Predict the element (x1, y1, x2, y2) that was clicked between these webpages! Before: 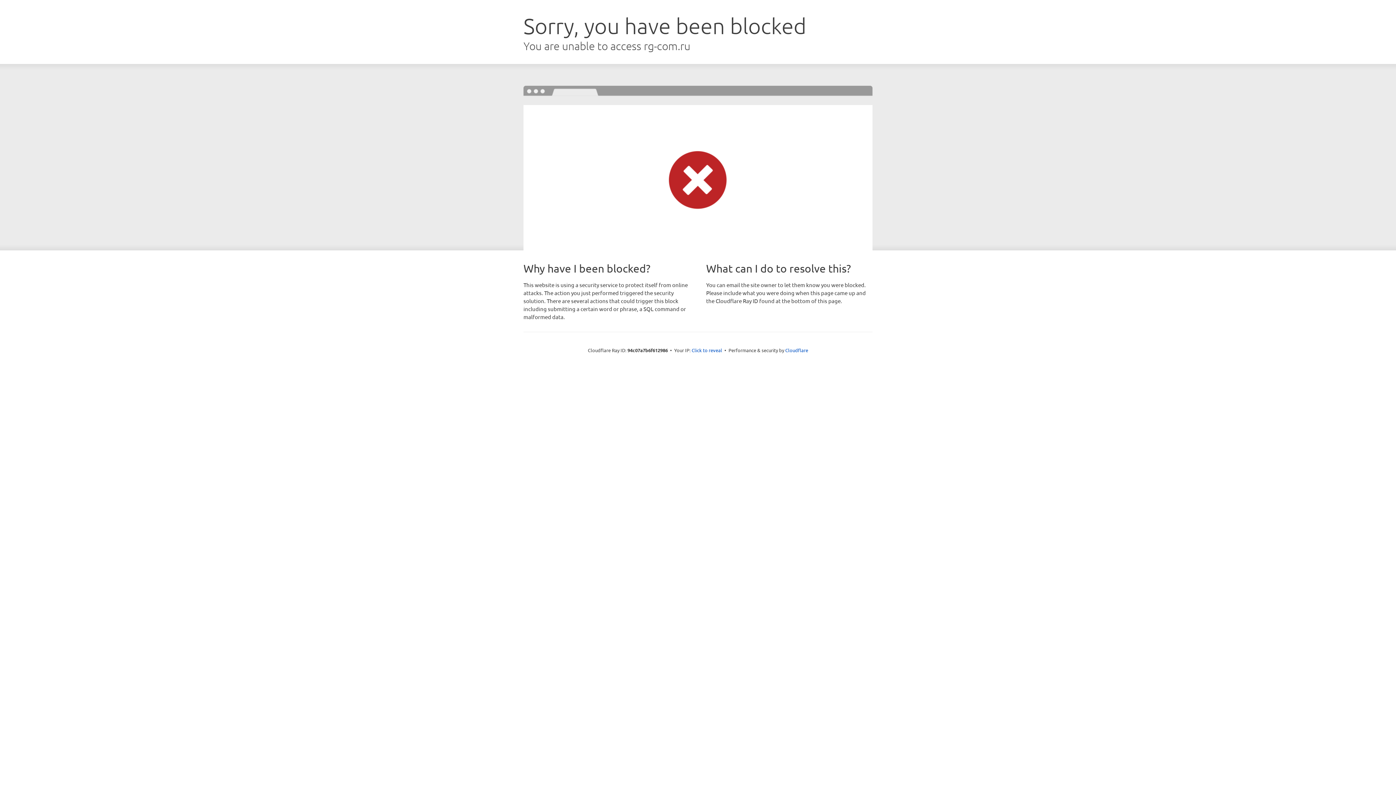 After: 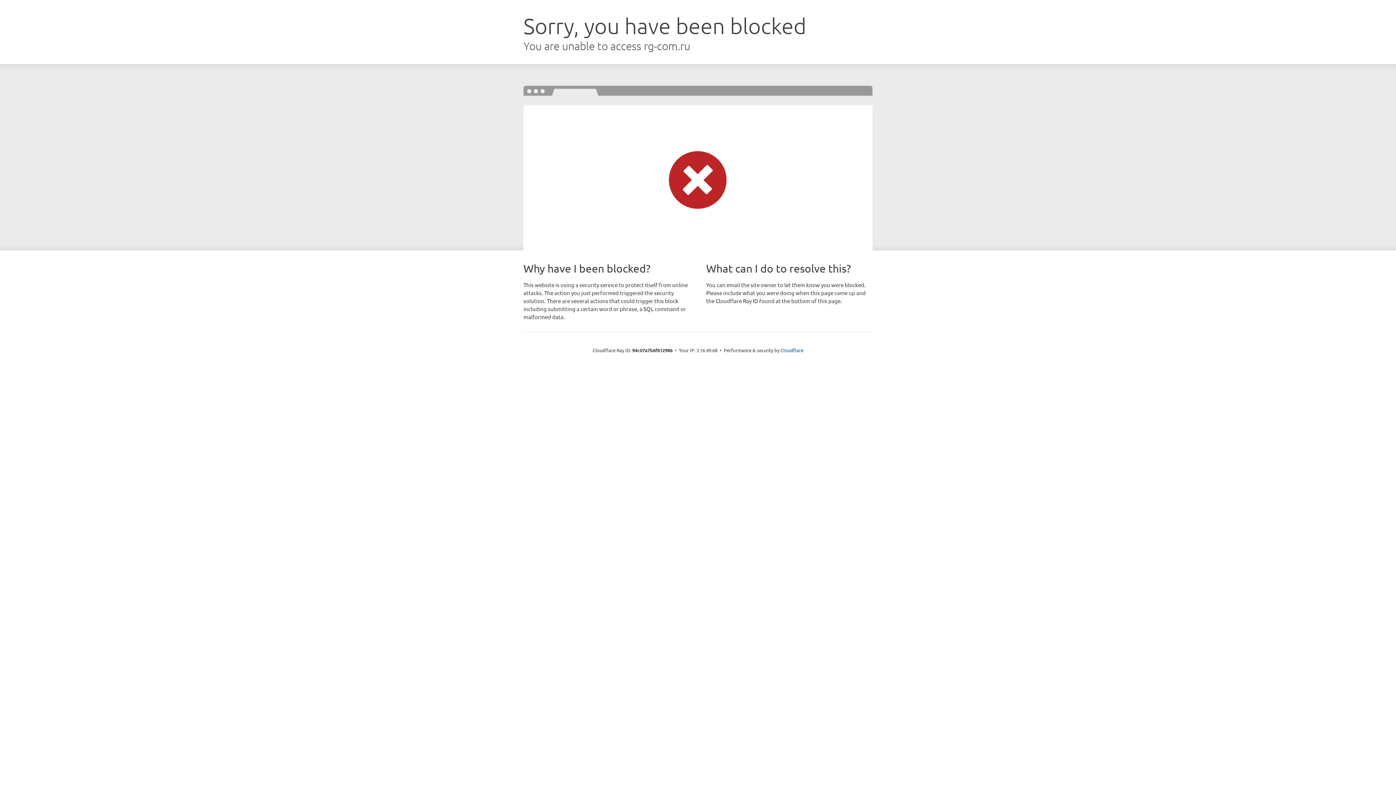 Action: bbox: (691, 346, 722, 353) label: Click to reveal